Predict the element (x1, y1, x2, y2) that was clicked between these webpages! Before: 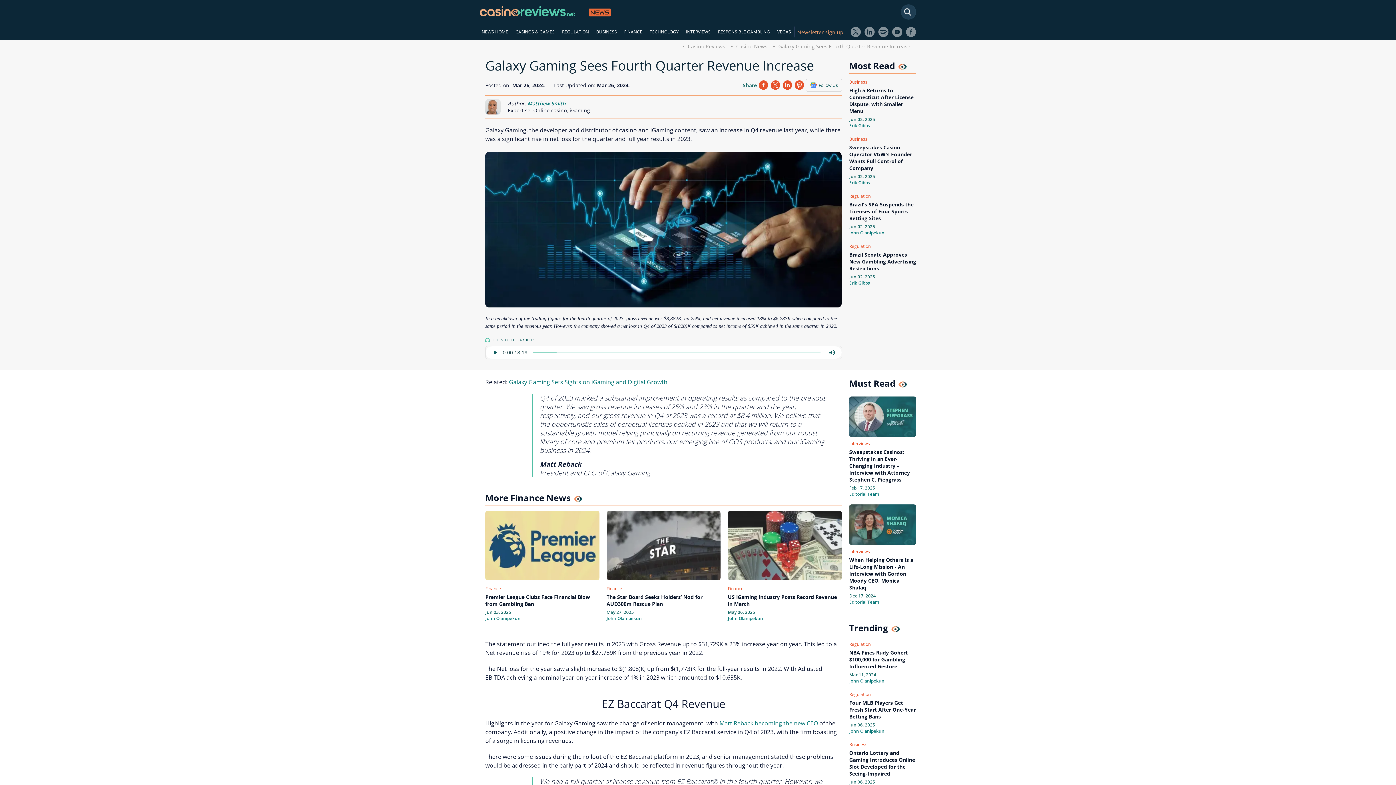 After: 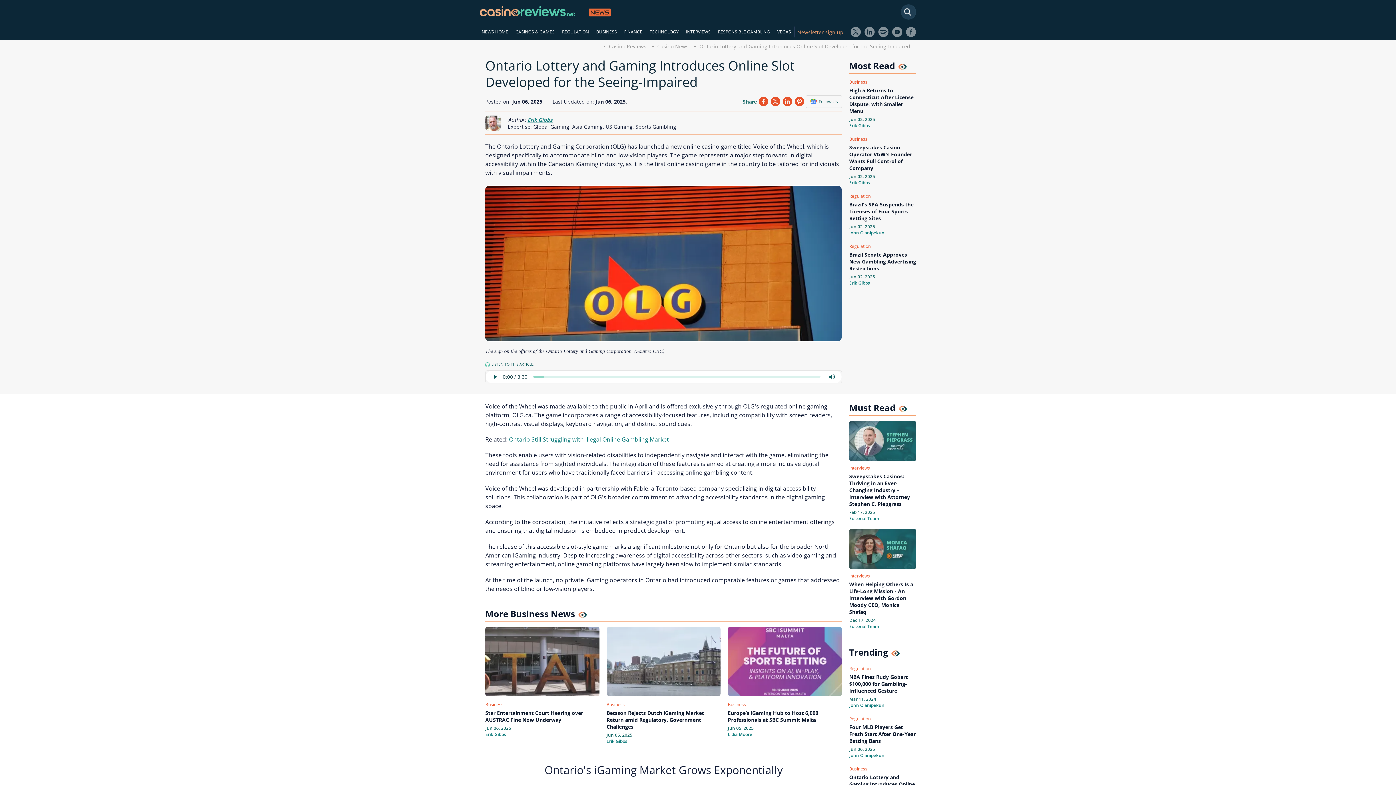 Action: bbox: (849, 748, 916, 779) label: Ontario Lottery and Gaming Introduces Online Slot Developed for the Seeing-Impaired